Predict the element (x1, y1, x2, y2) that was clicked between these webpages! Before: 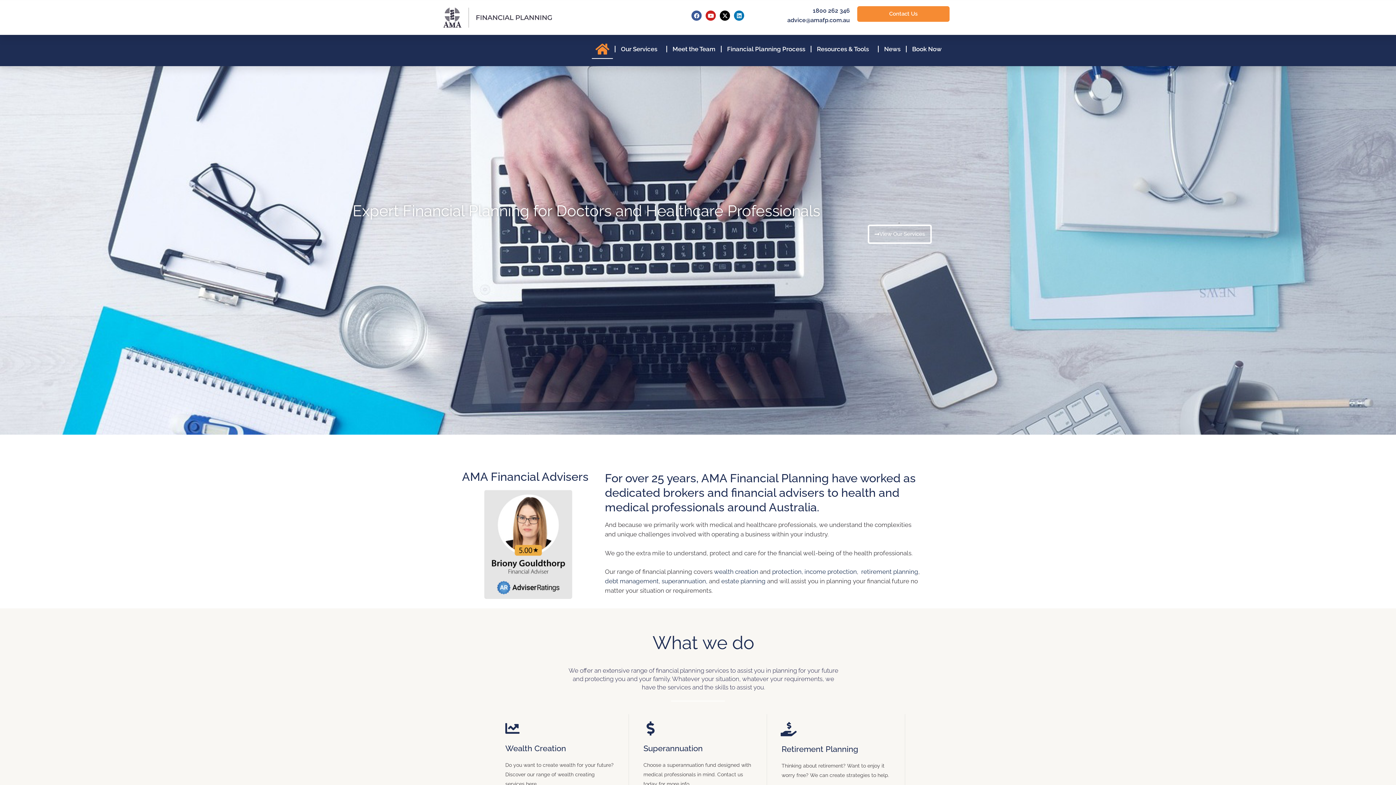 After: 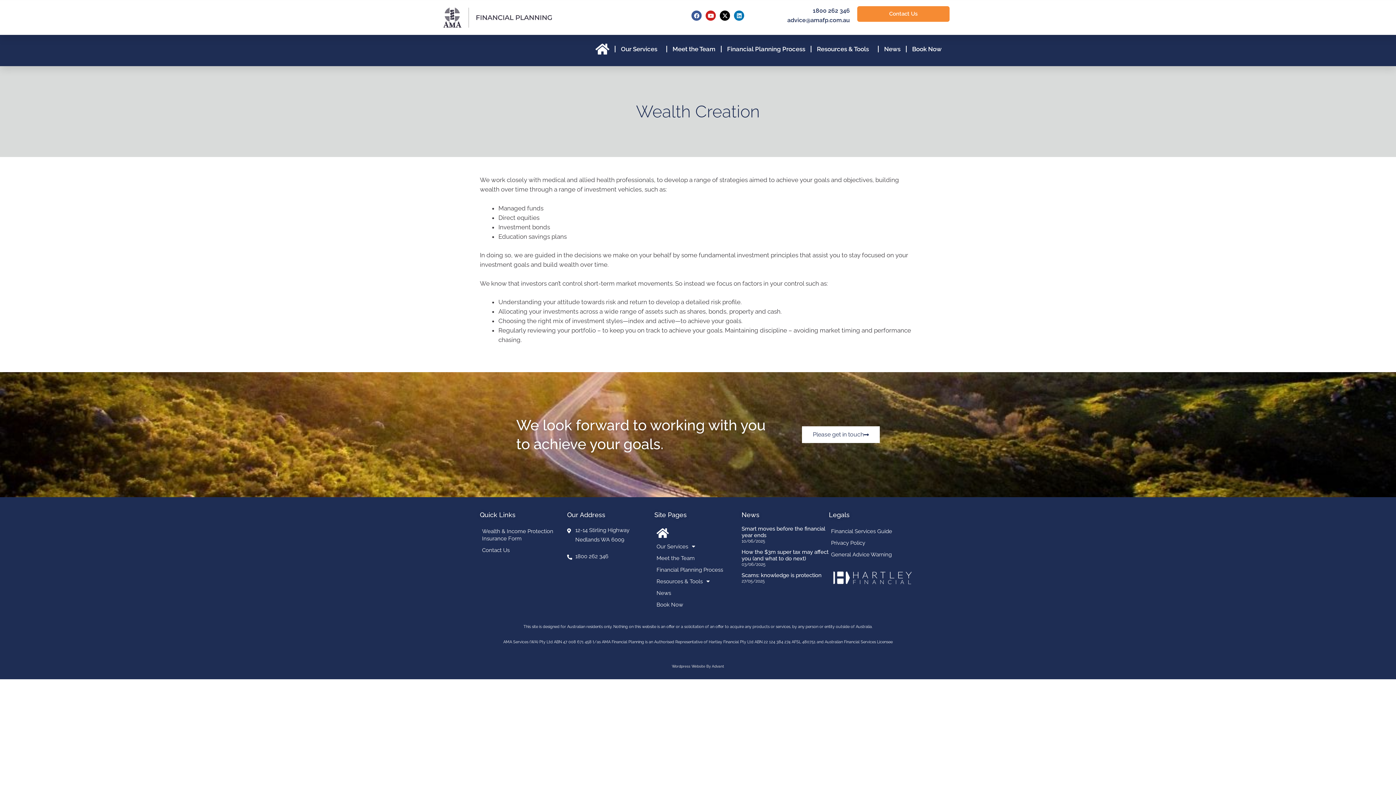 Action: bbox: (505, 721, 519, 735) label: Wealth Creation